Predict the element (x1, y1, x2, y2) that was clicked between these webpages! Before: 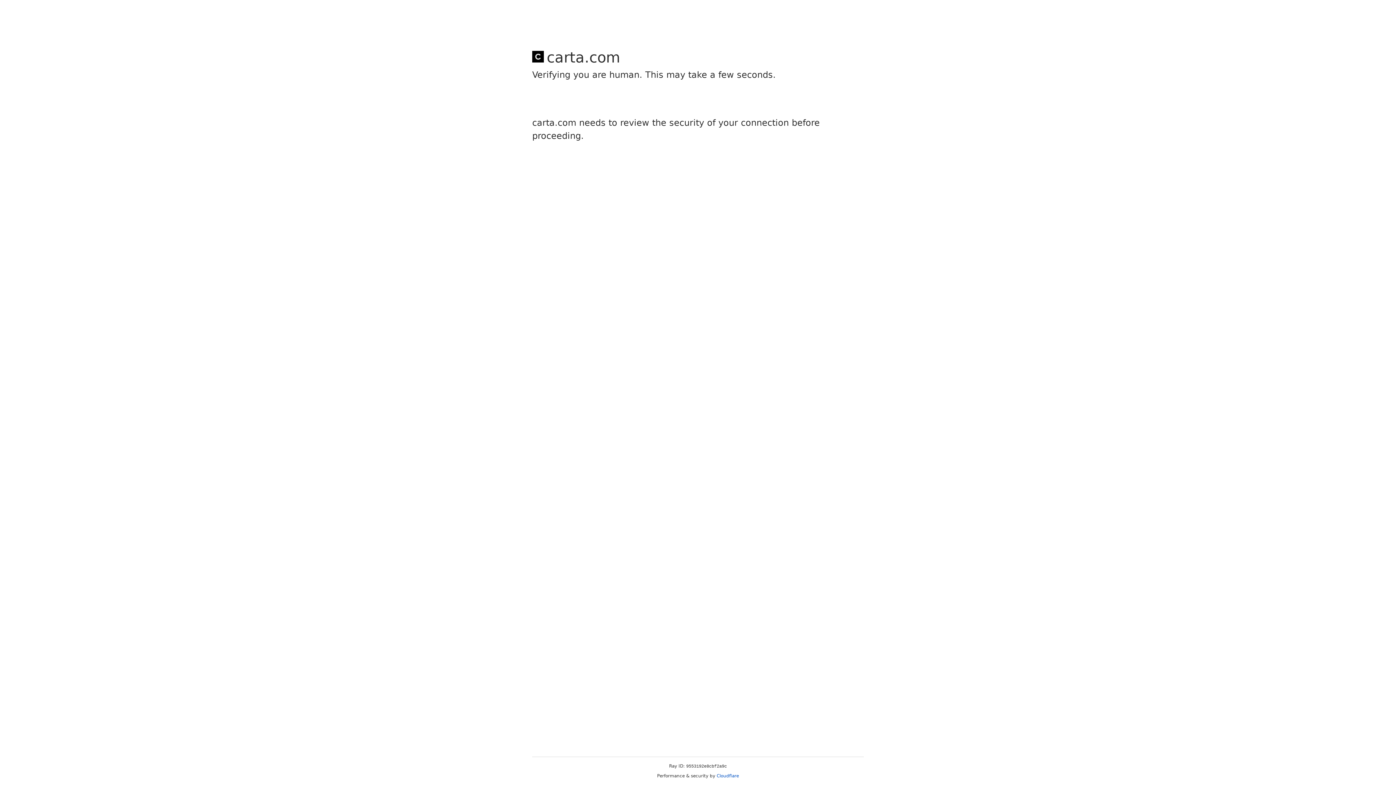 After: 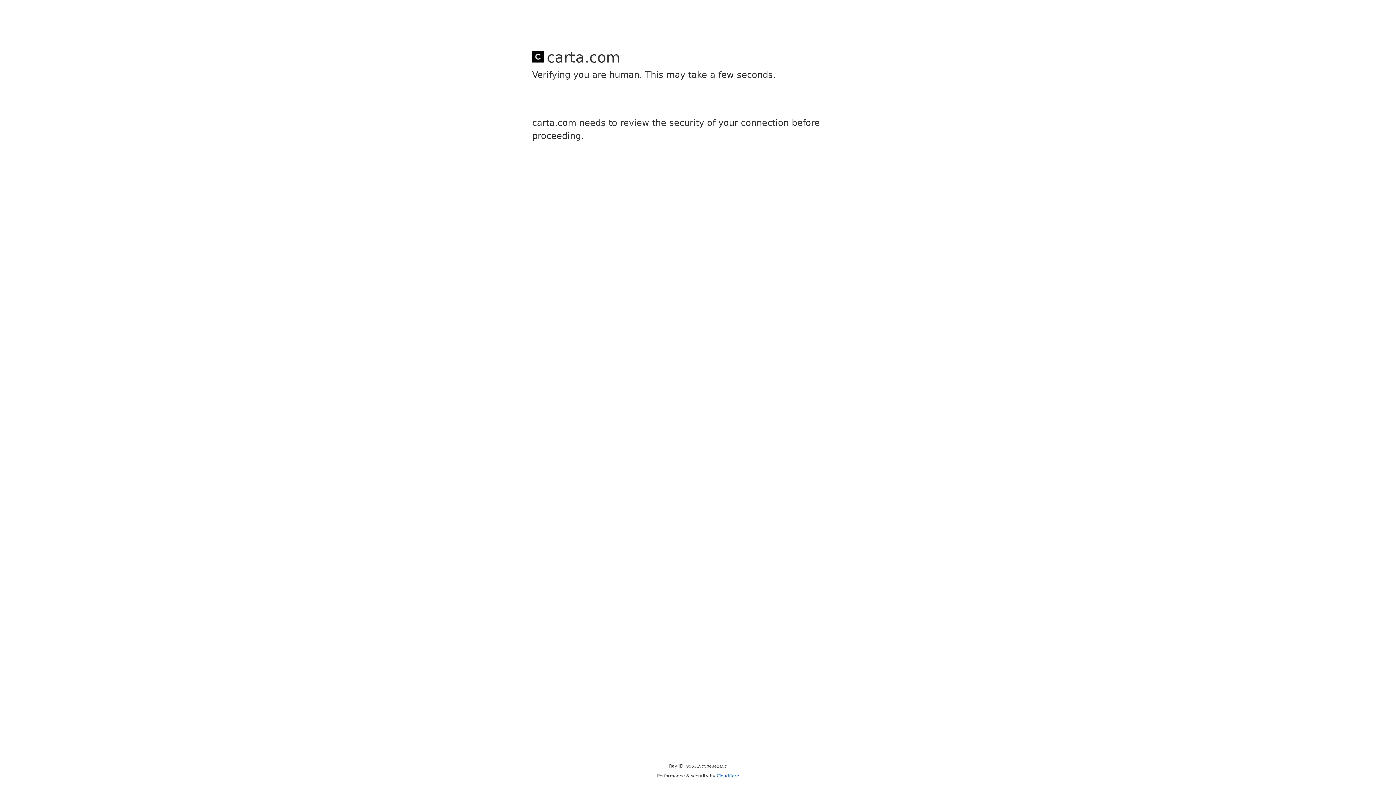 Action: label: Cloudflare bbox: (716, 773, 739, 778)